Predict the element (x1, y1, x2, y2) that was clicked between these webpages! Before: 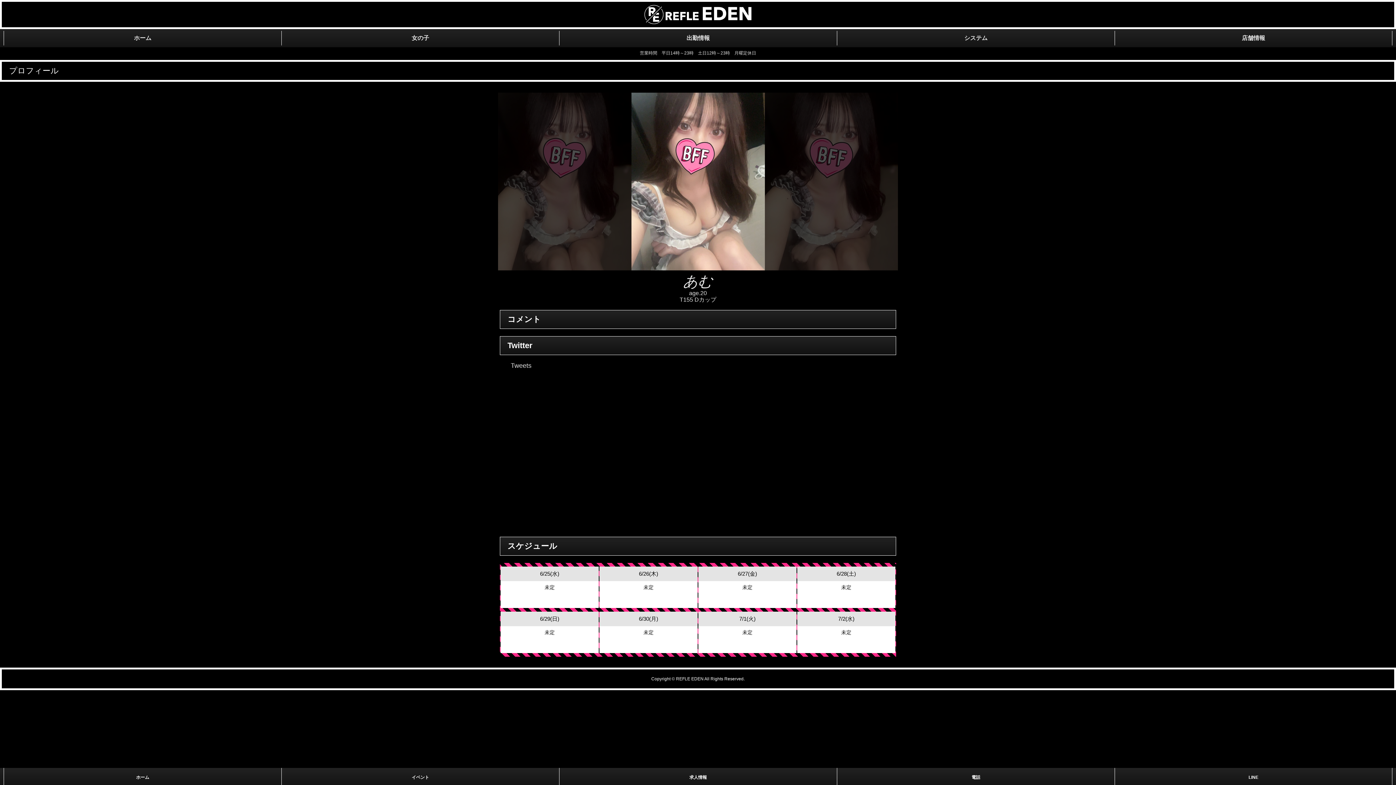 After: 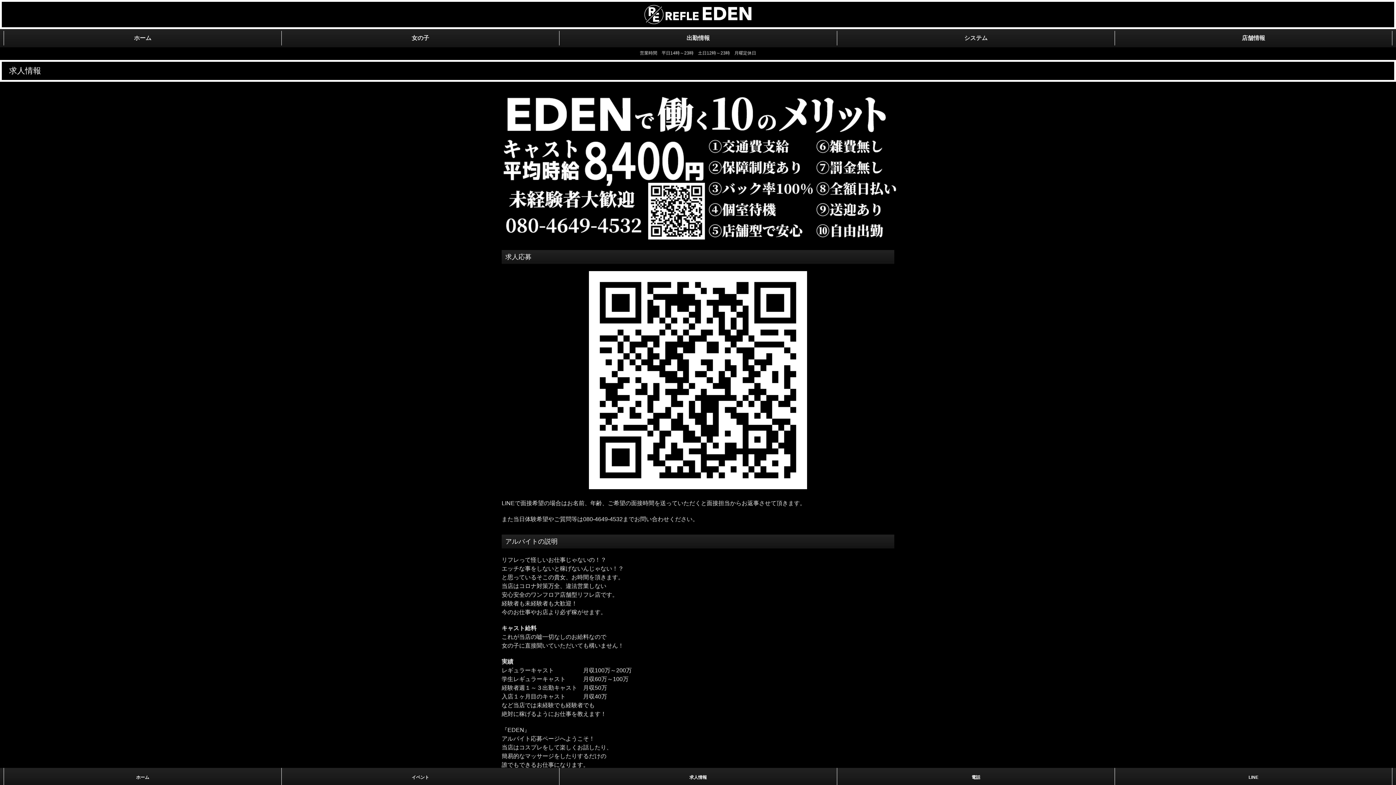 Action: bbox: (559, 768, 837, 785) label: 求人情報